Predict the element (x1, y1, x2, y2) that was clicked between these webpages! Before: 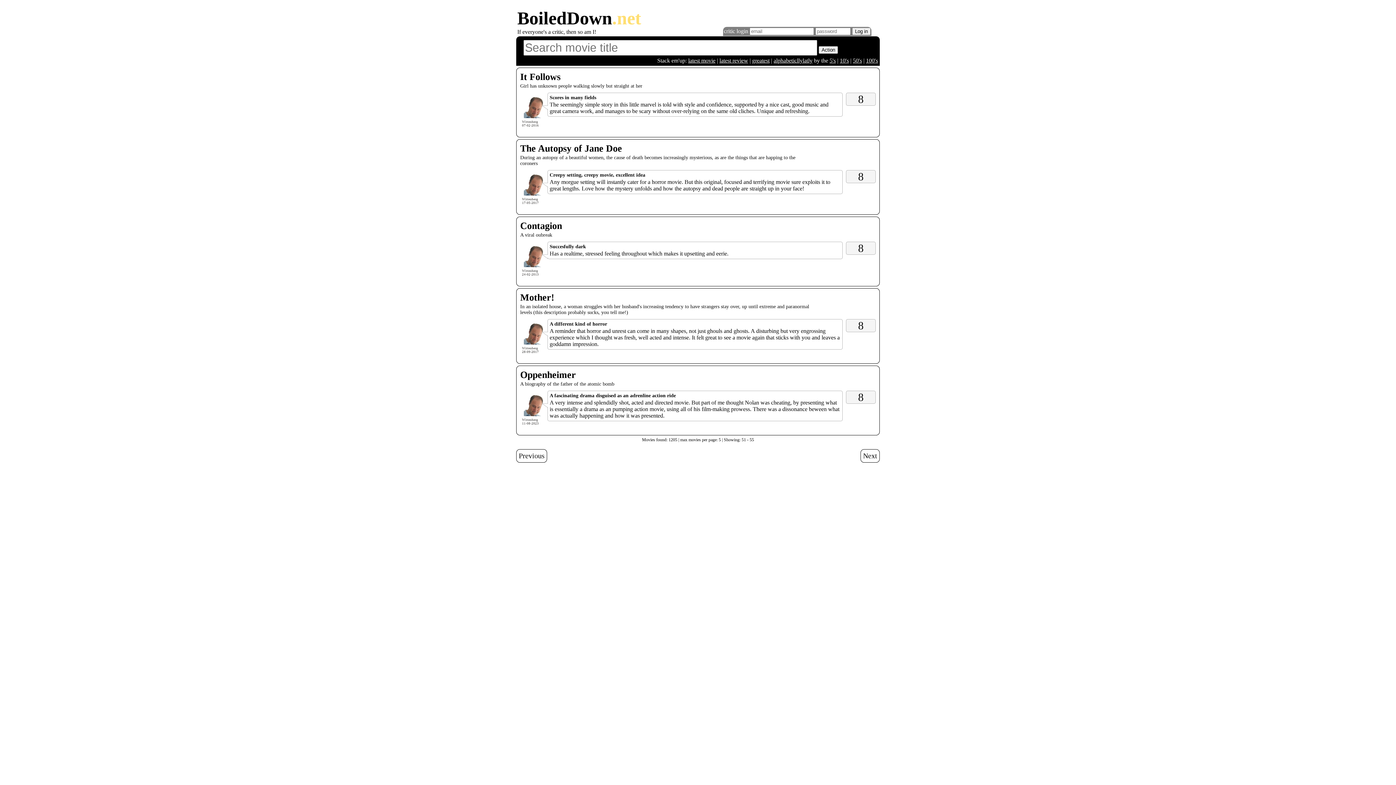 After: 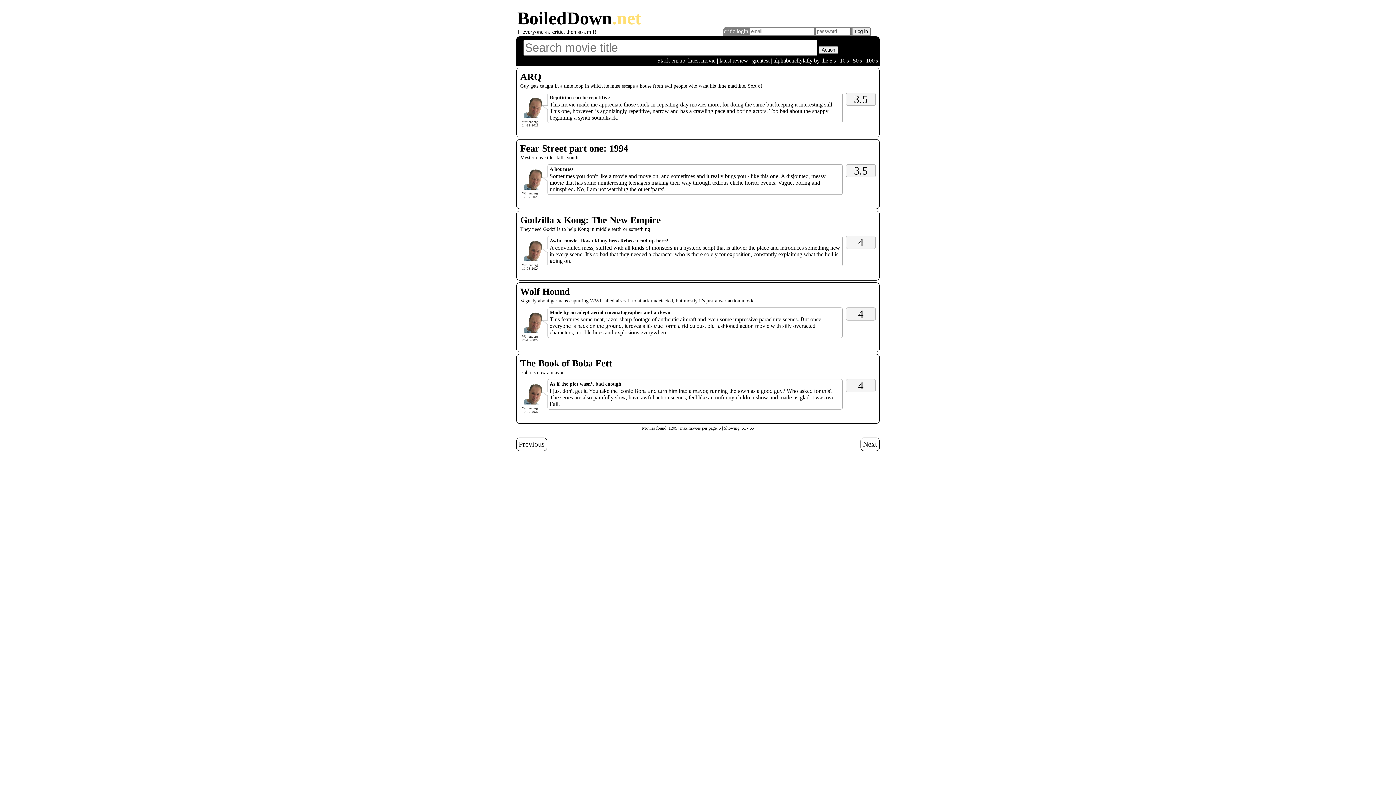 Action: label: greatest bbox: (752, 57, 769, 63)